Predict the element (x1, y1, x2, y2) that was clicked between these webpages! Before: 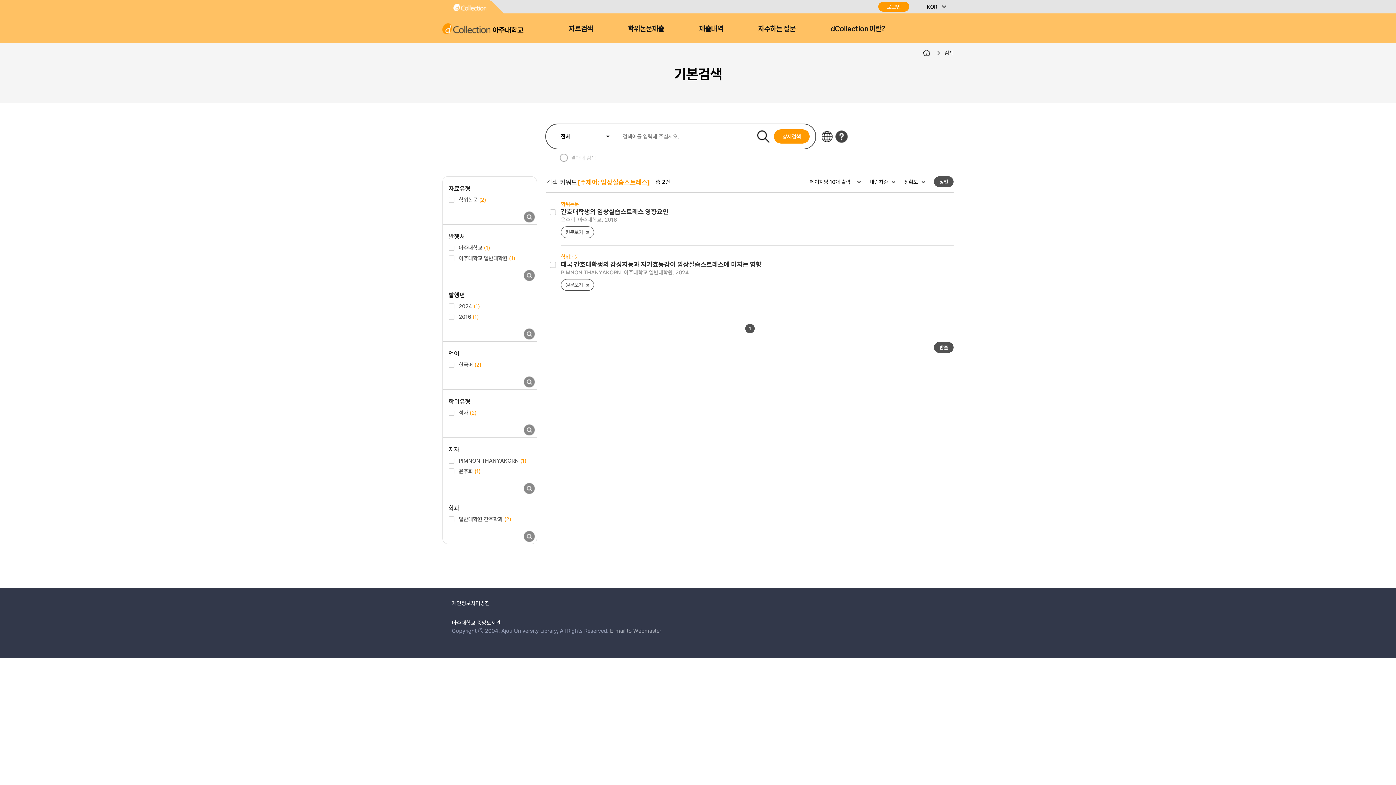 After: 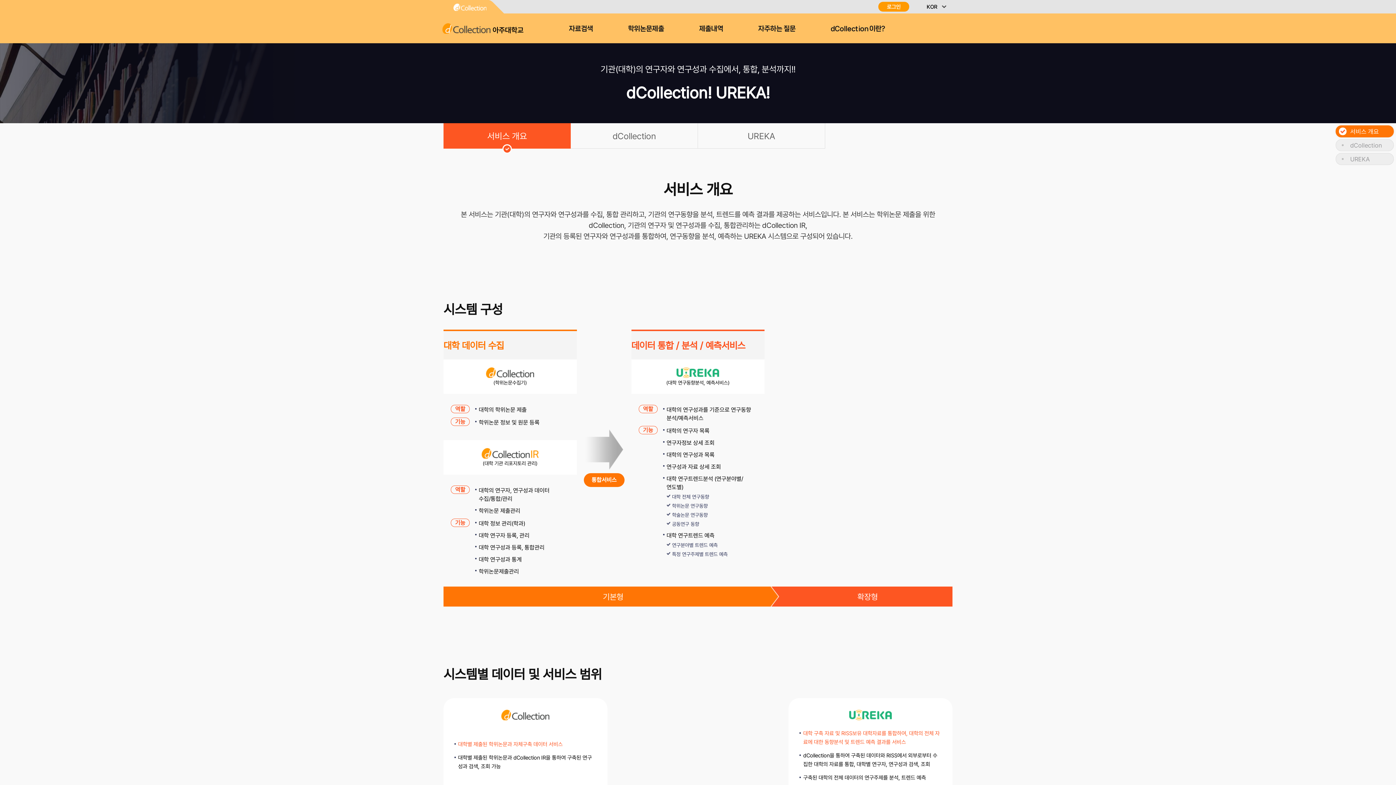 Action: label: dCollection 이란? bbox: (830, 24, 885, 32)